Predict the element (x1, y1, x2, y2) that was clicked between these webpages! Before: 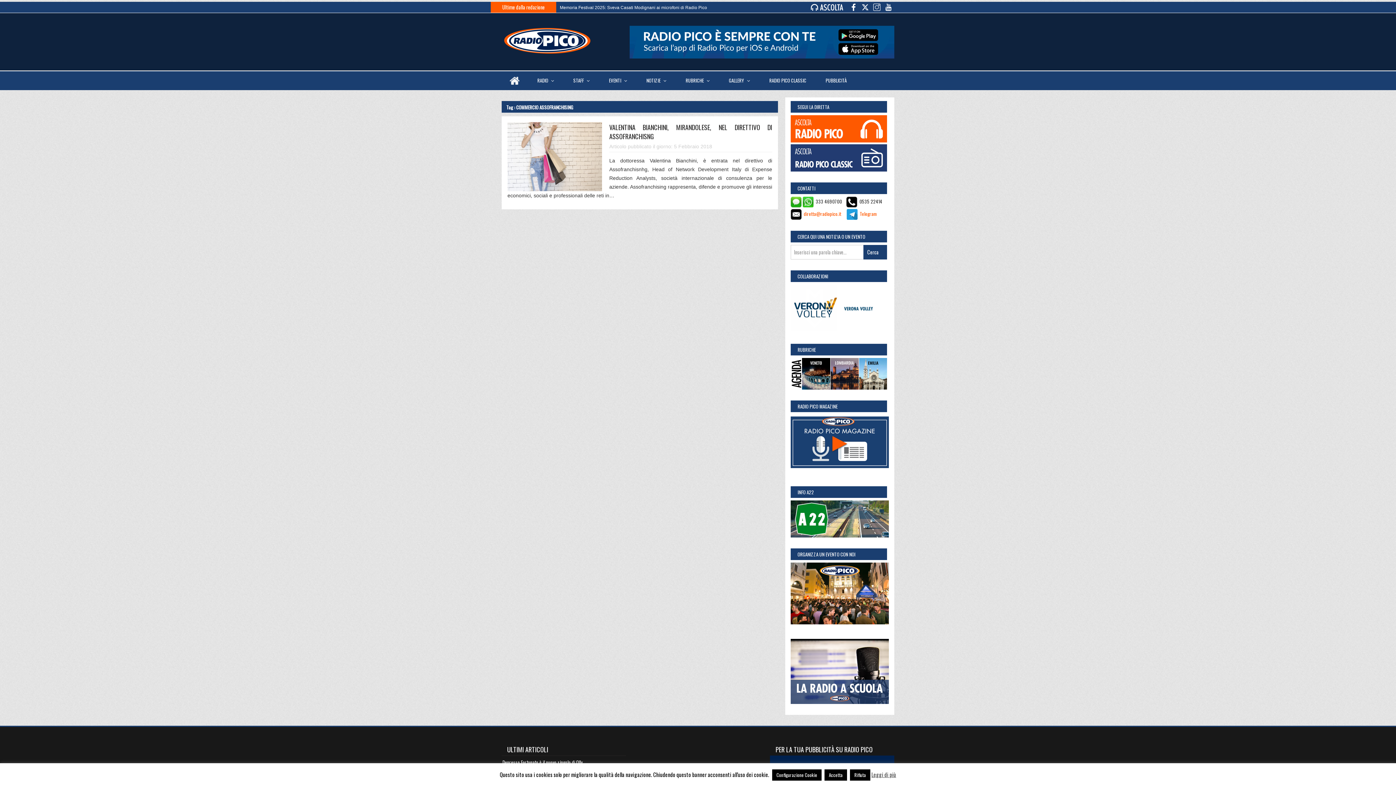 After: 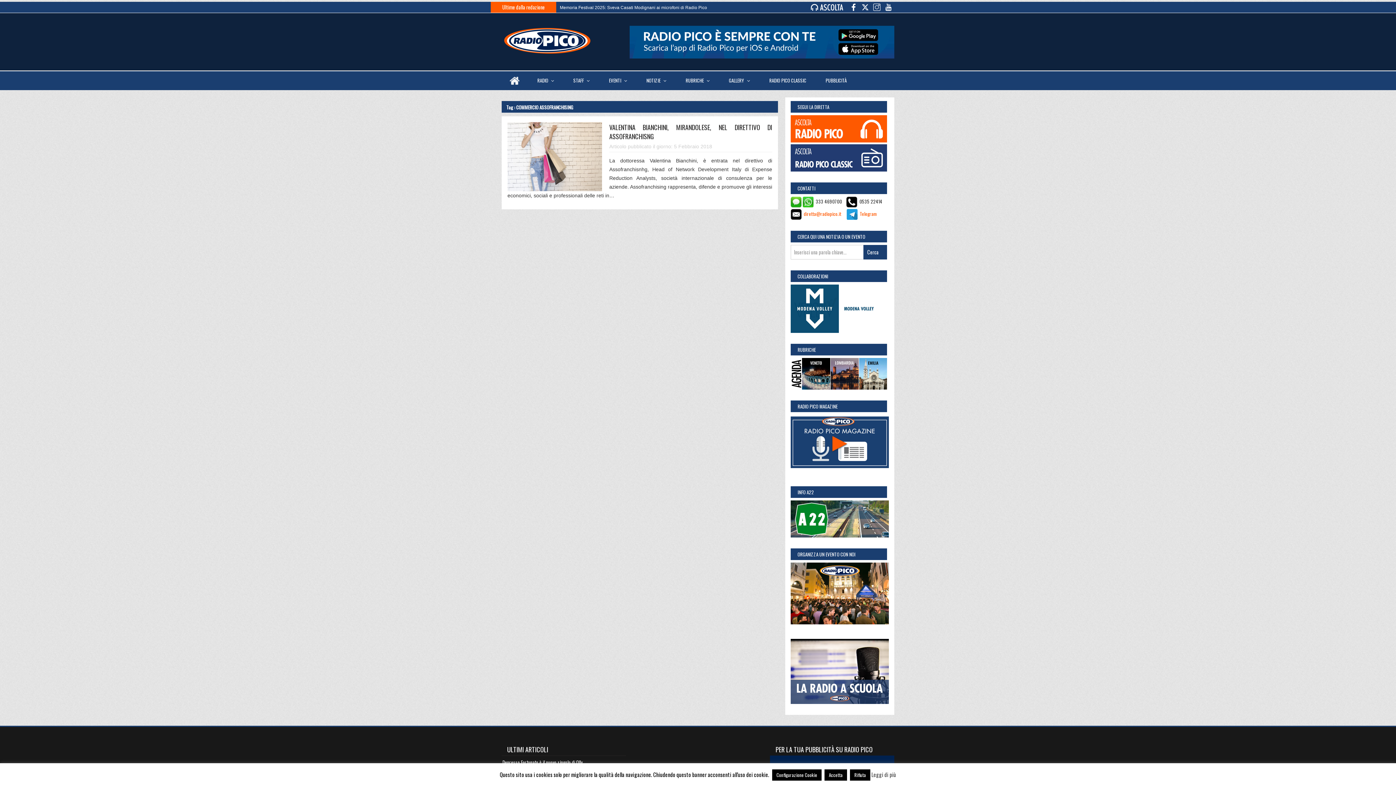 Action: label: Leggi di più bbox: (871, 770, 896, 778)